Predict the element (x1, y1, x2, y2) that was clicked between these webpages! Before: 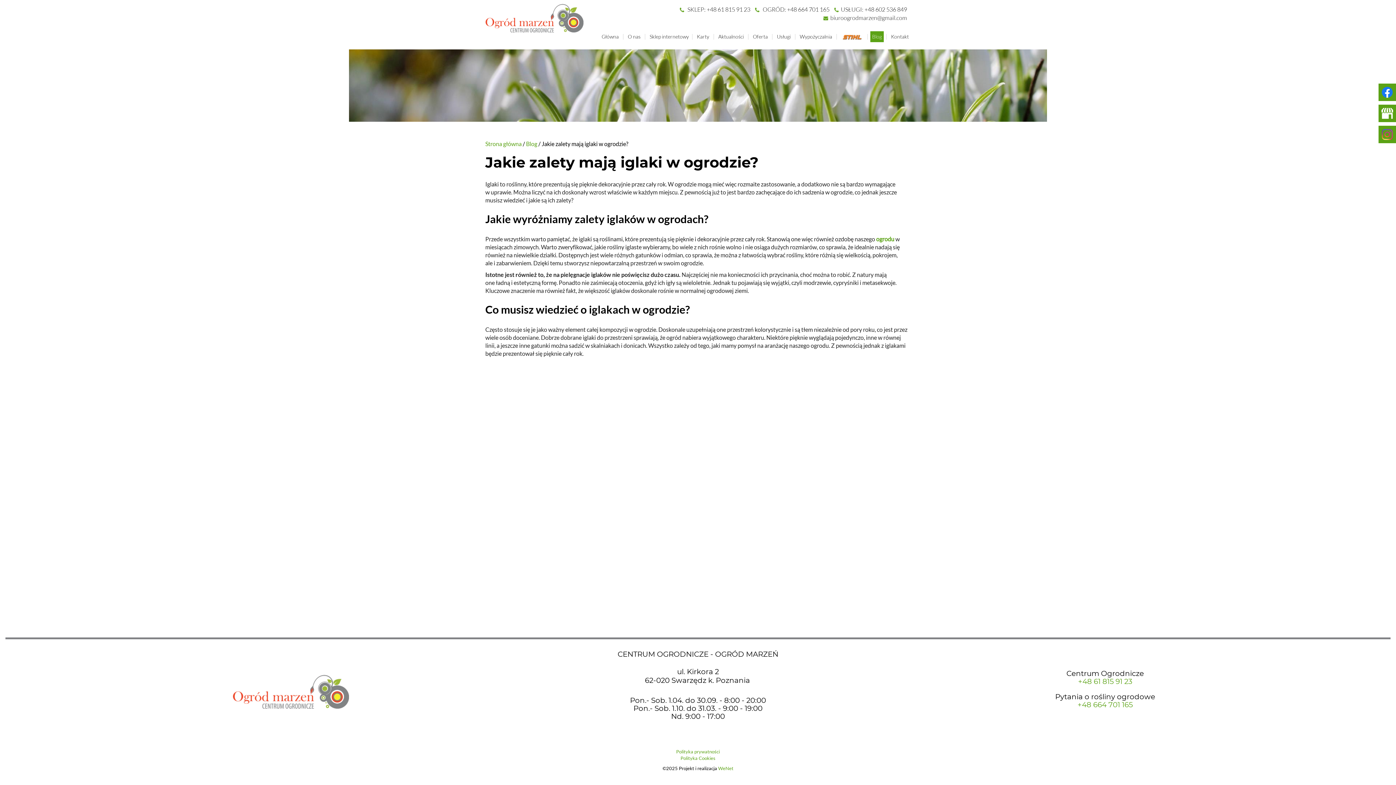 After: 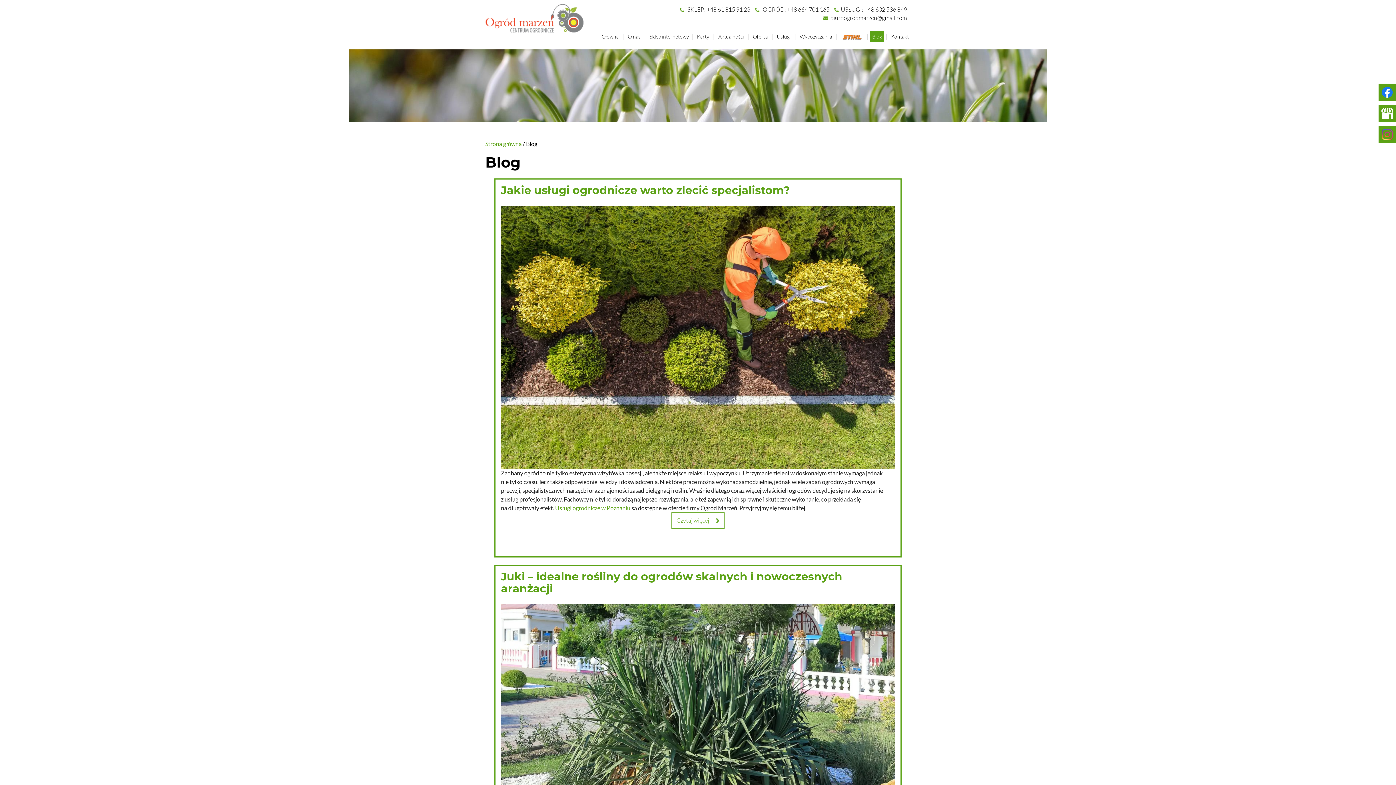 Action: bbox: (870, 31, 884, 42) label: Blog